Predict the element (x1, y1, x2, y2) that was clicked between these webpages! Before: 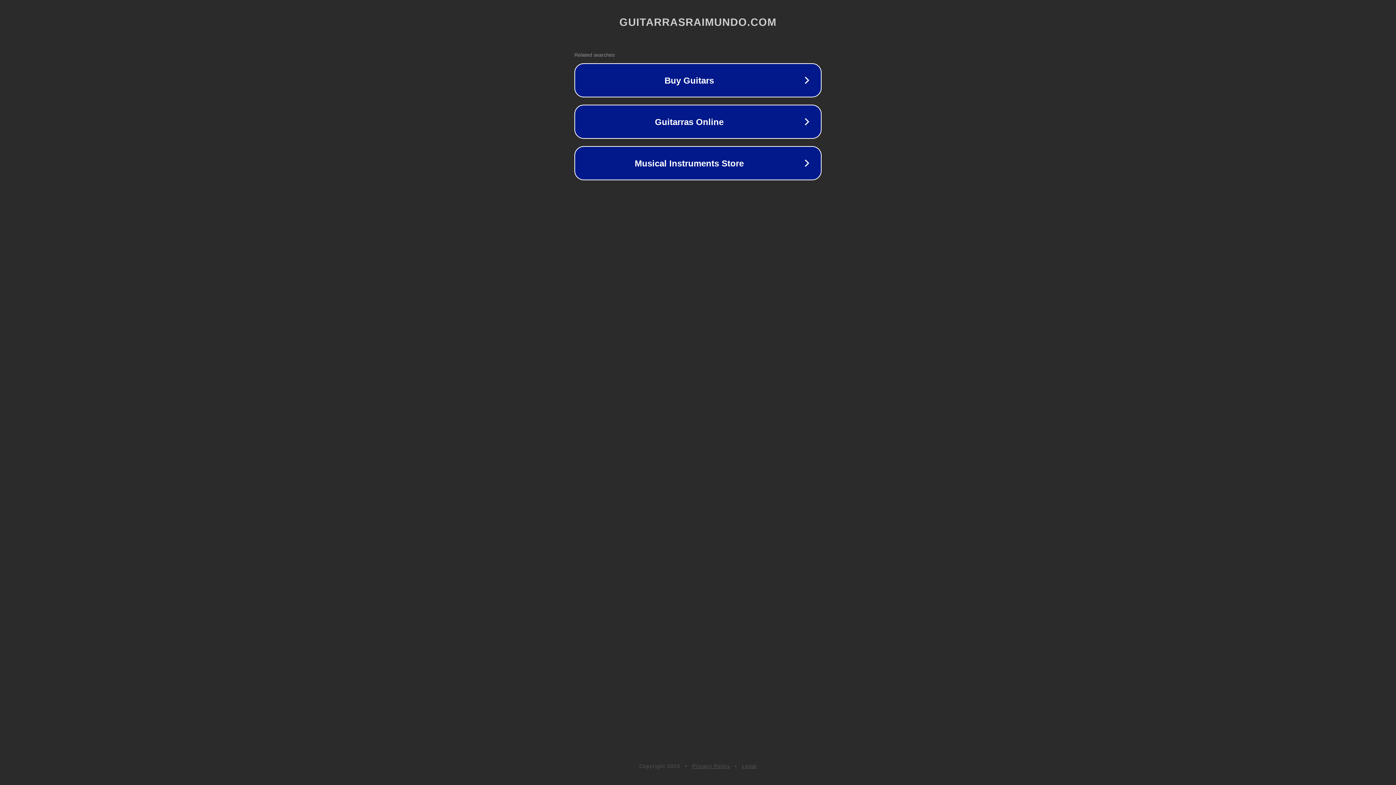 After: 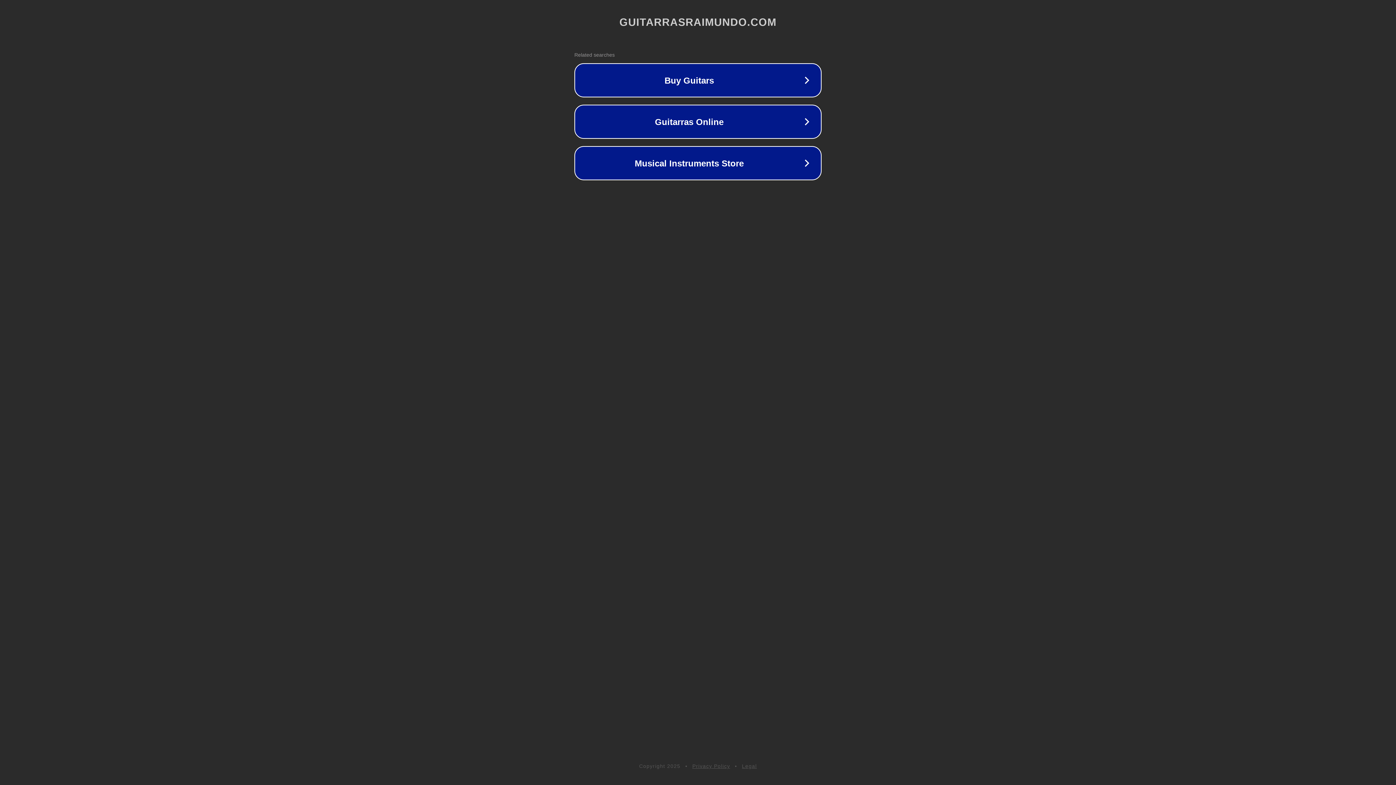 Action: label: Privacy Policy bbox: (692, 763, 730, 769)